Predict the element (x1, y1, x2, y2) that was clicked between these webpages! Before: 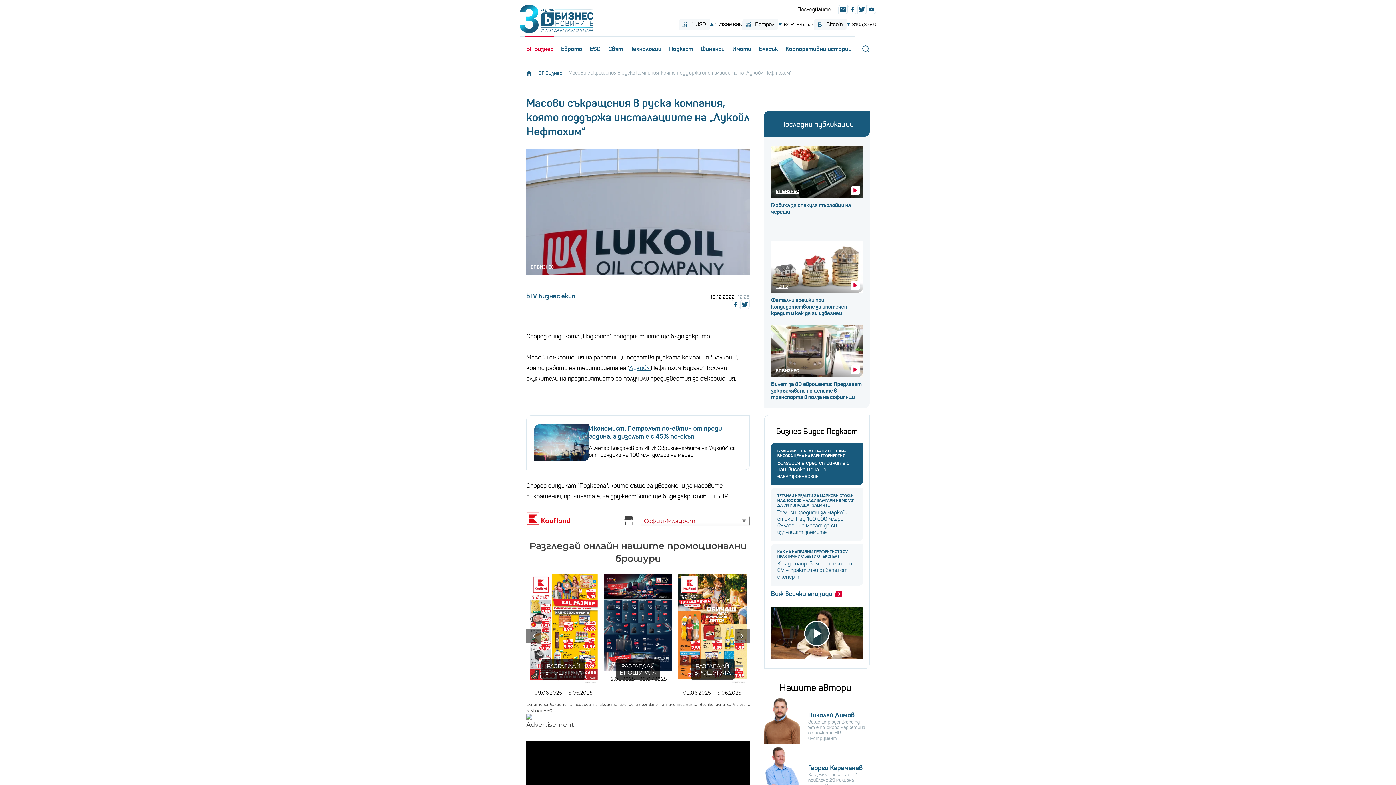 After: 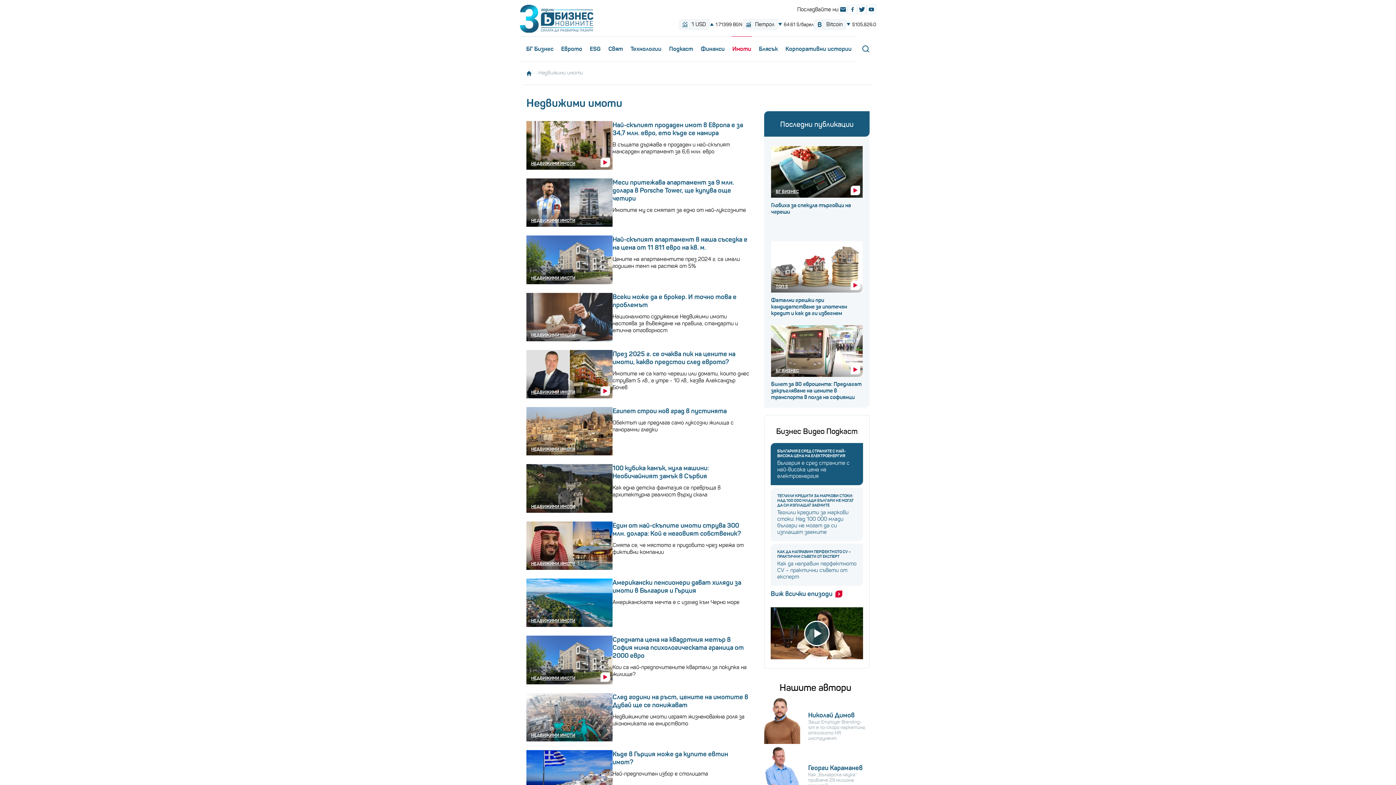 Action: bbox: (728, 36, 755, 61) label: Имоти